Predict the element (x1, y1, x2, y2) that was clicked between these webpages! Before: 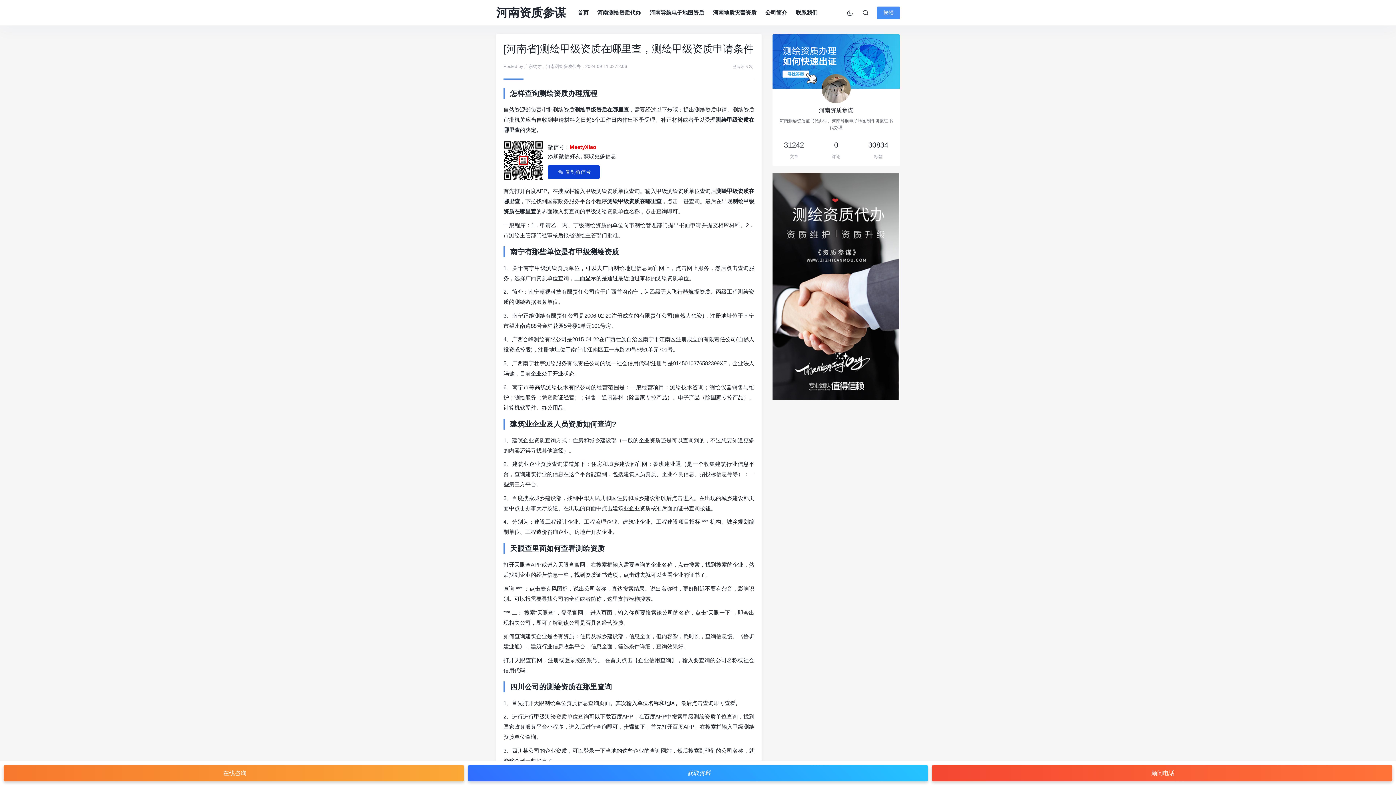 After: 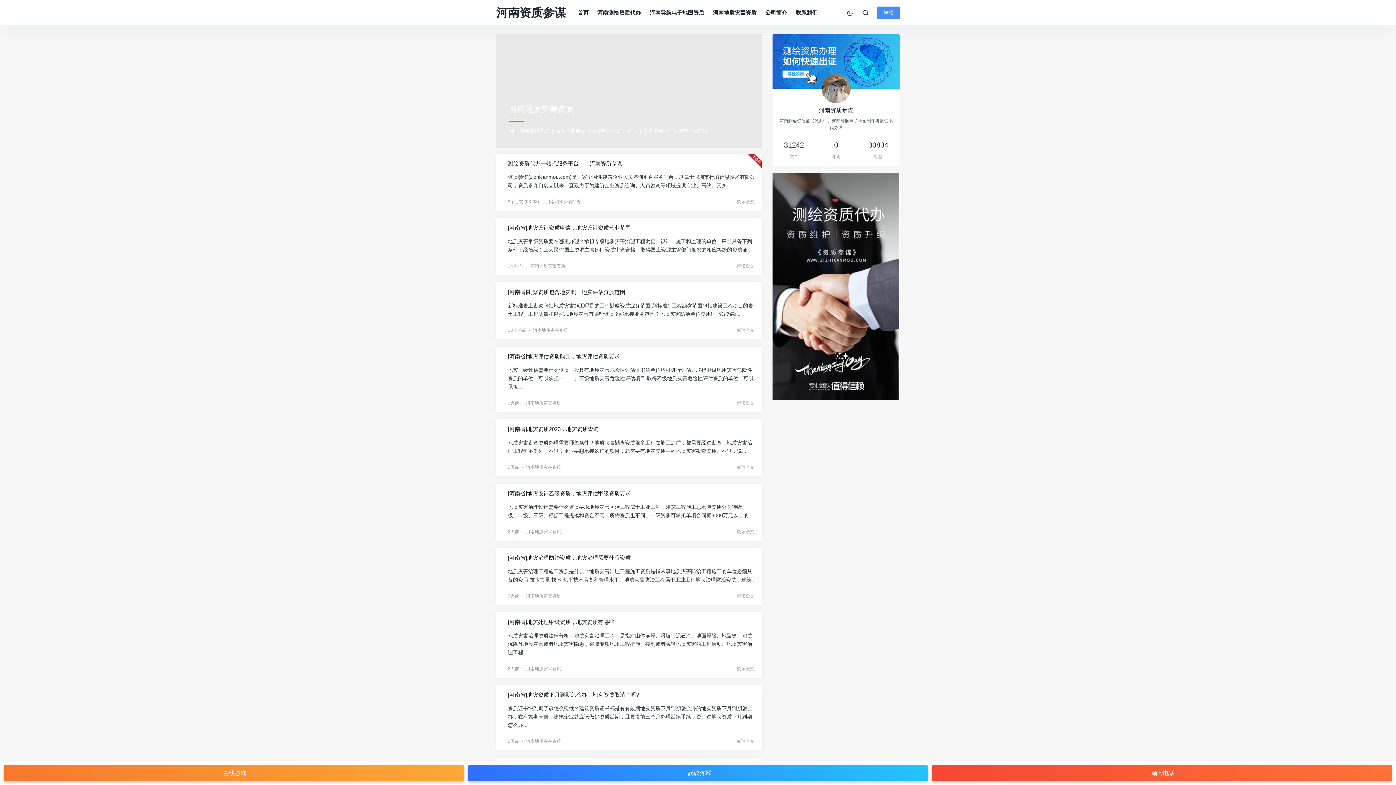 Action: label: 河南地质灾害资质 bbox: (710, 5, 759, 19)